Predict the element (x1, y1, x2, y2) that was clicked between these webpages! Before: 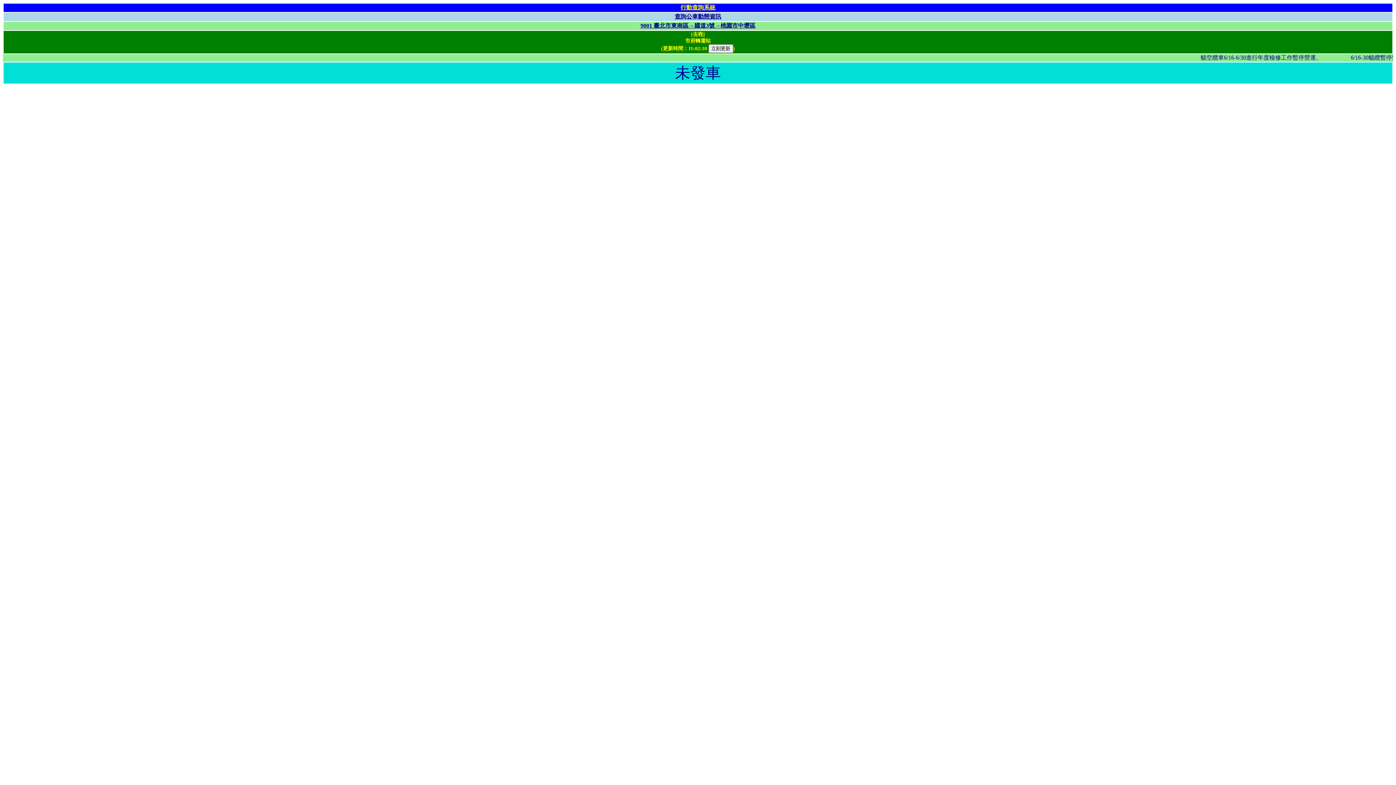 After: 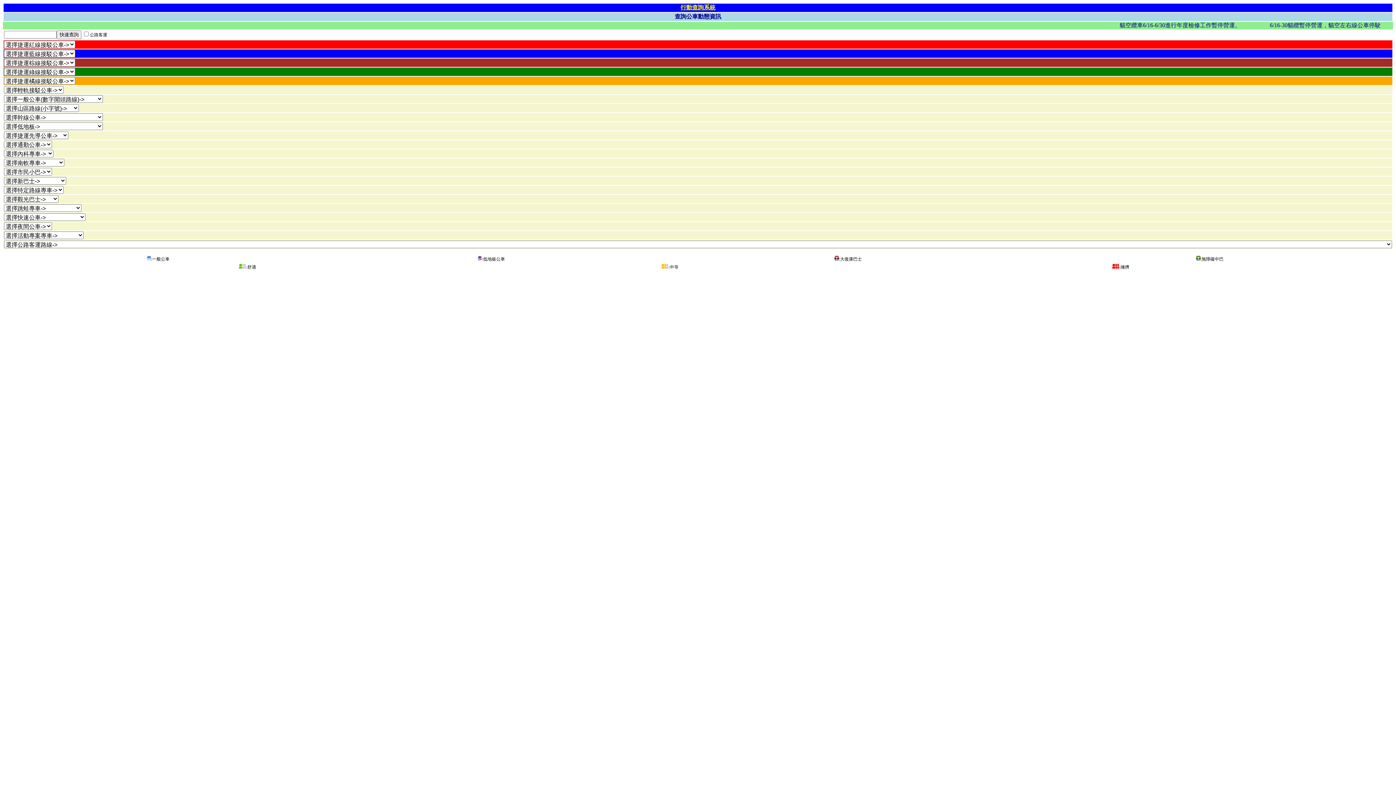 Action: label: 查詢公車動態資訊 bbox: (674, 13, 721, 19)